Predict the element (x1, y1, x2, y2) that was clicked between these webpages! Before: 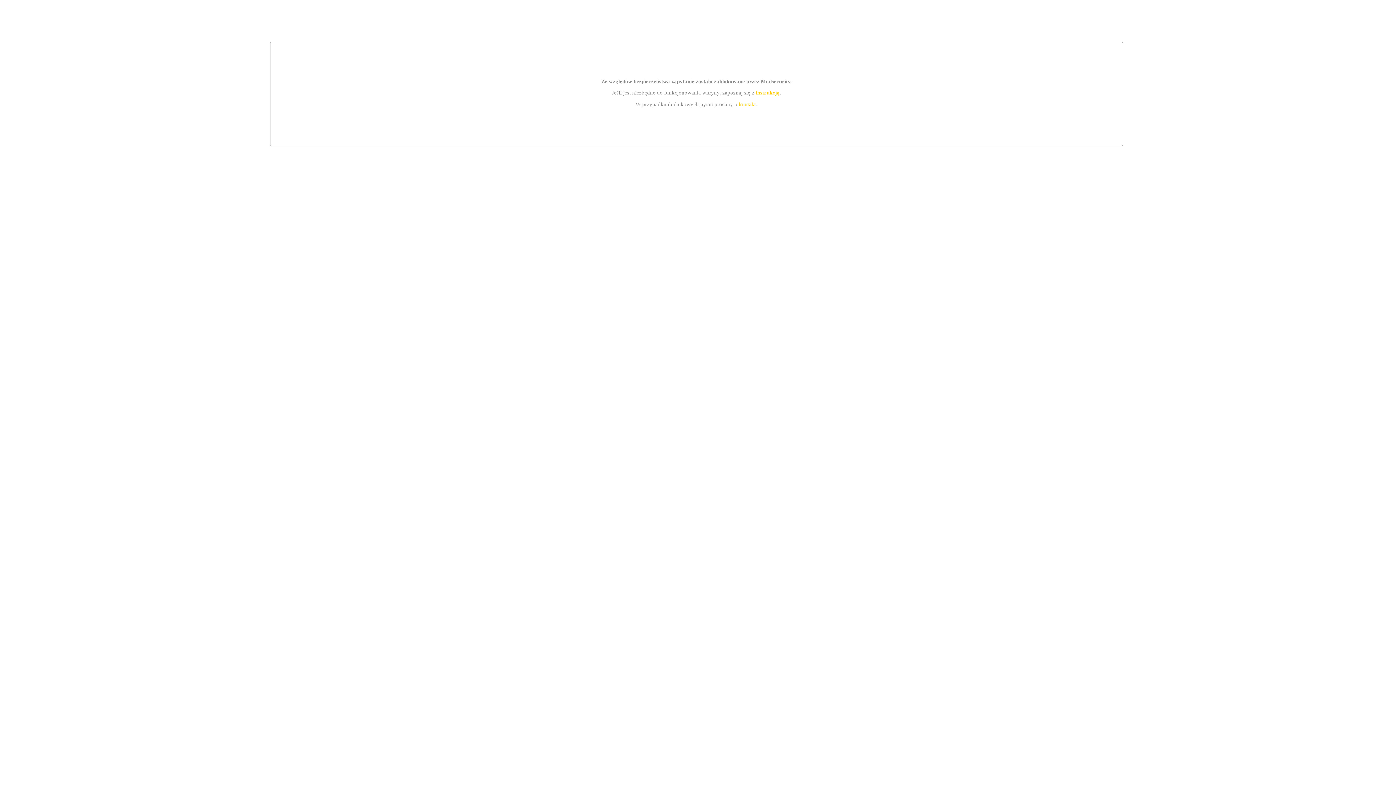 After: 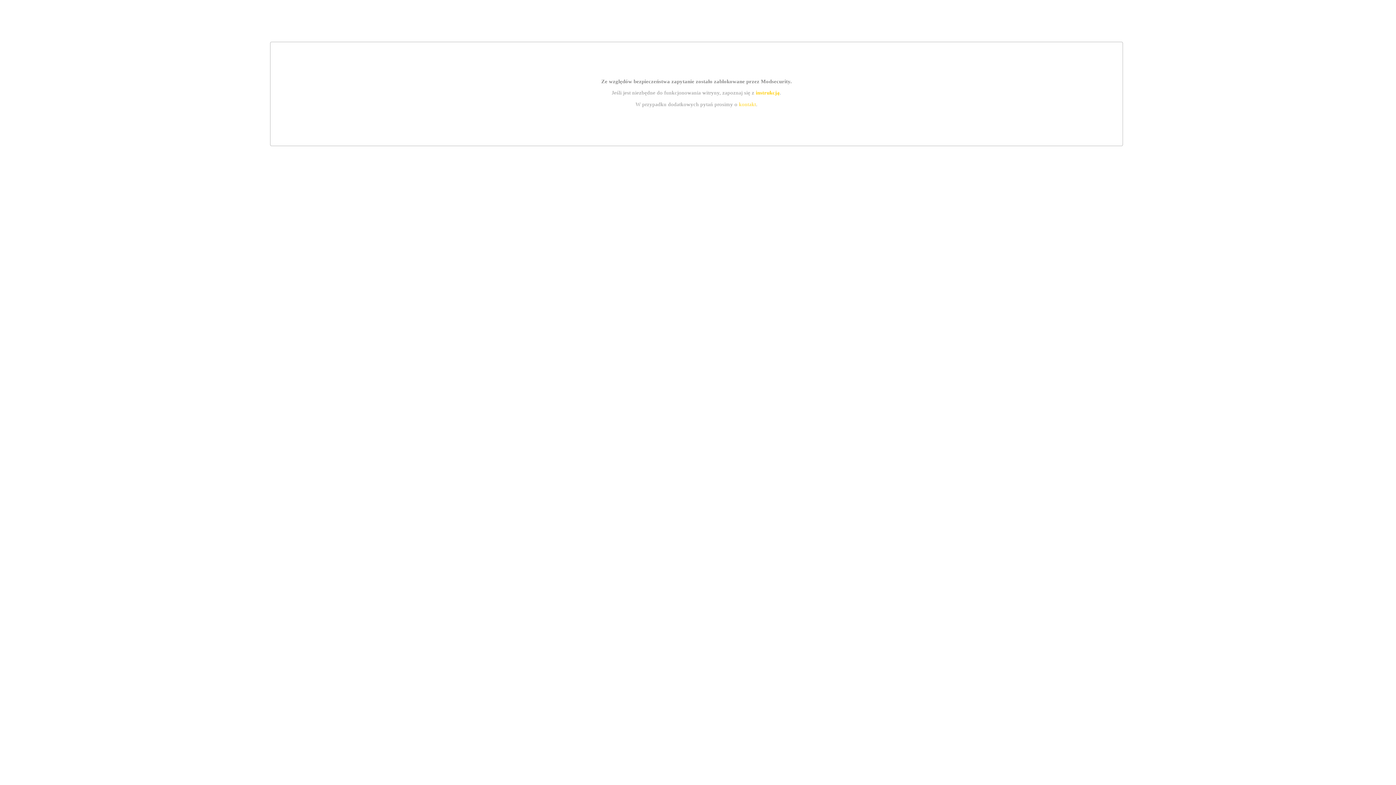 Action: bbox: (755, 89, 779, 95) label: instrukcją